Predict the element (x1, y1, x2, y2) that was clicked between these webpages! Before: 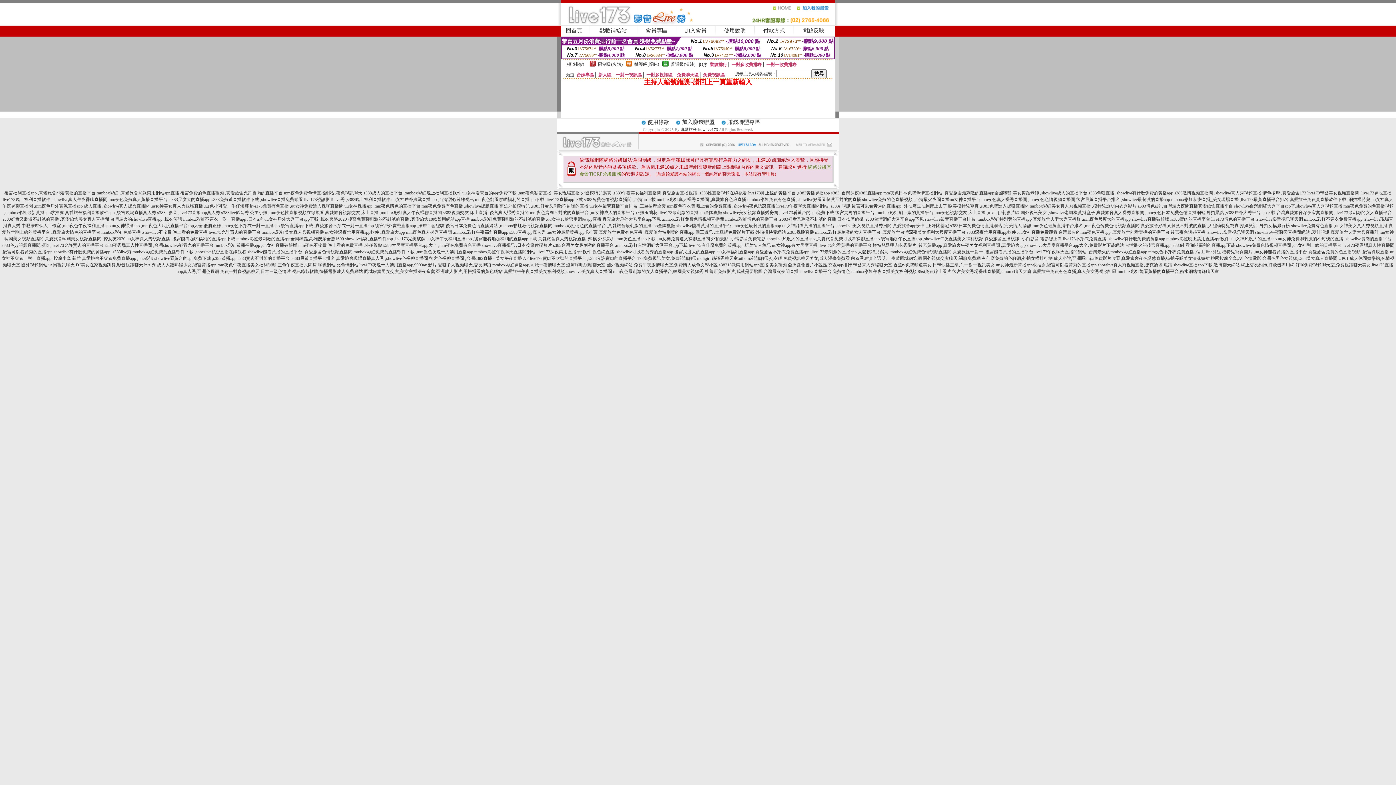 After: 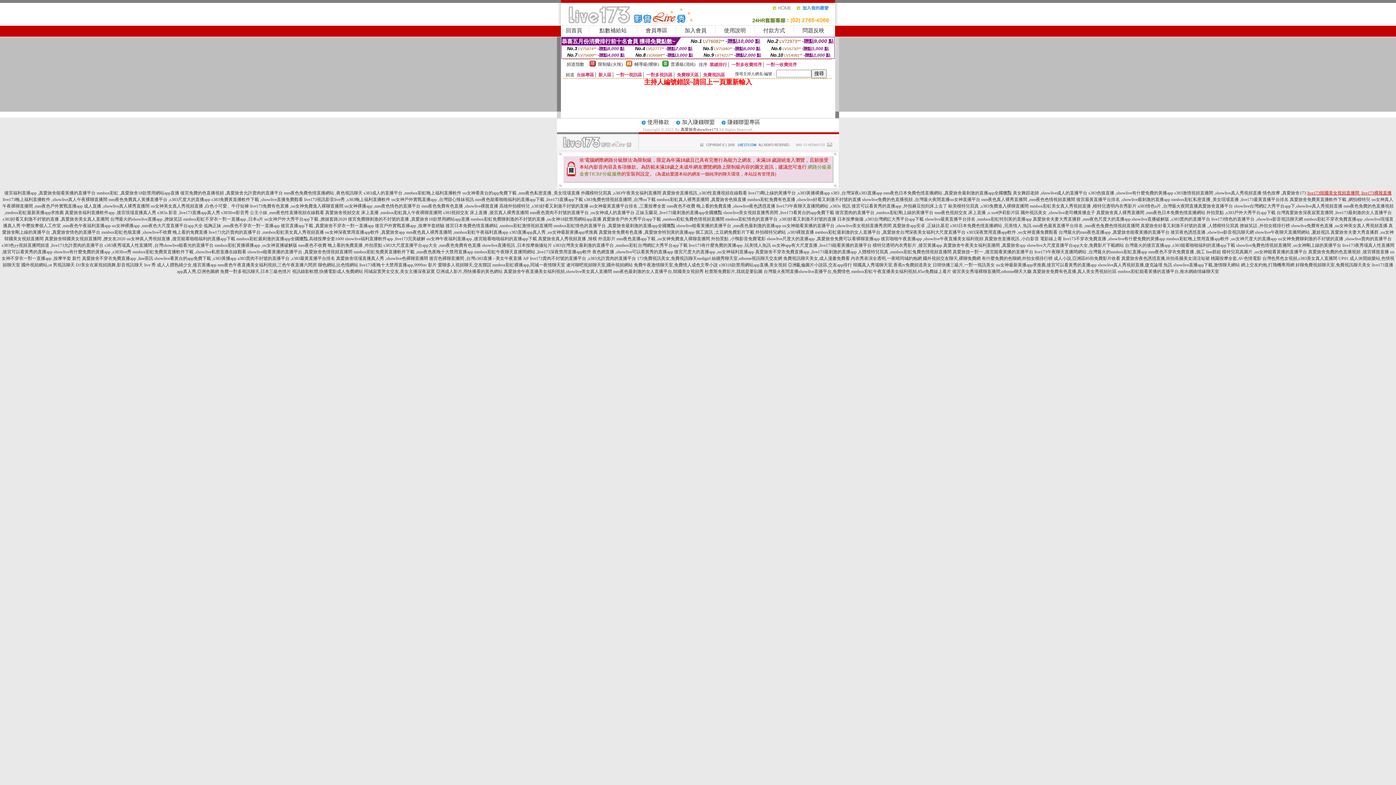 Action: bbox: (1307, 190, 1392, 195) label: live173韓國美女視頻直播間 ,live173裸脫直播